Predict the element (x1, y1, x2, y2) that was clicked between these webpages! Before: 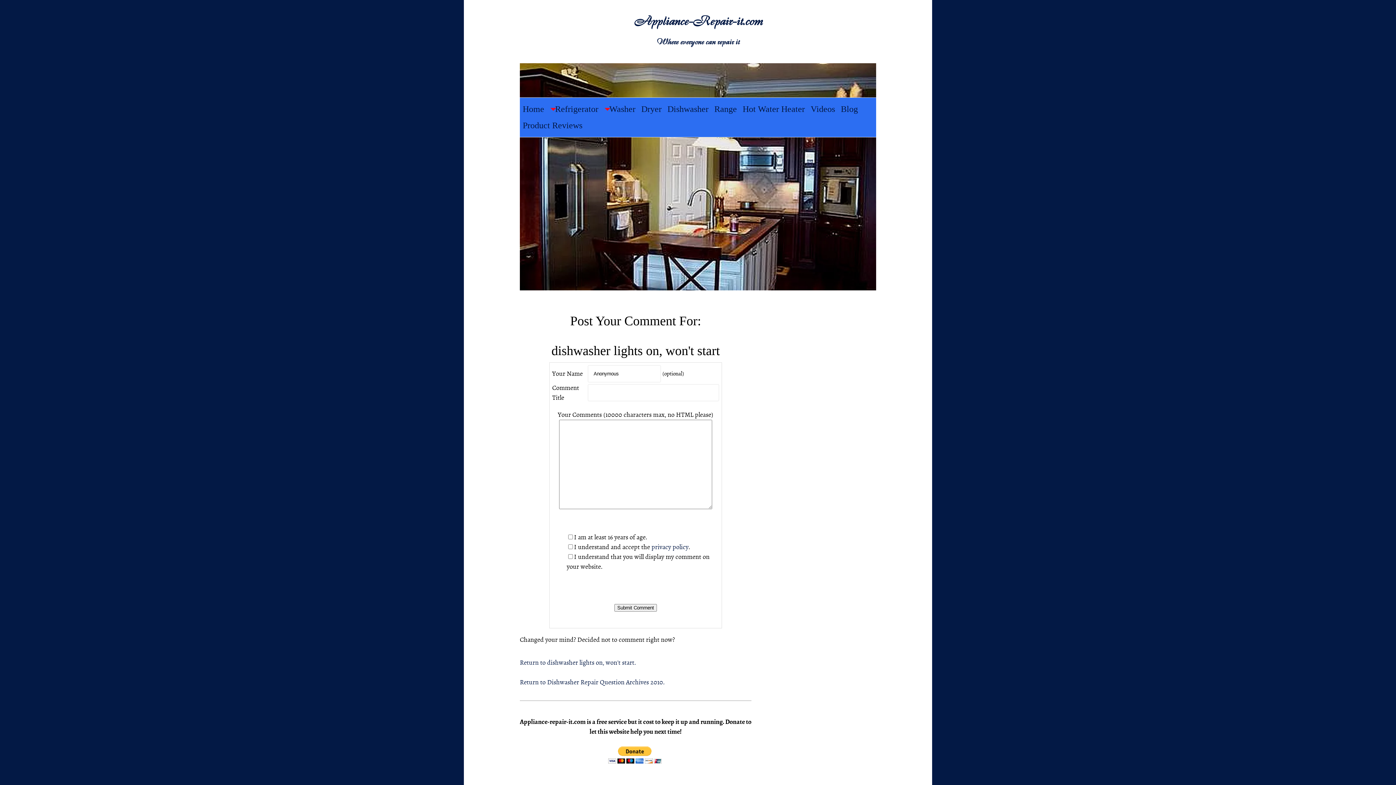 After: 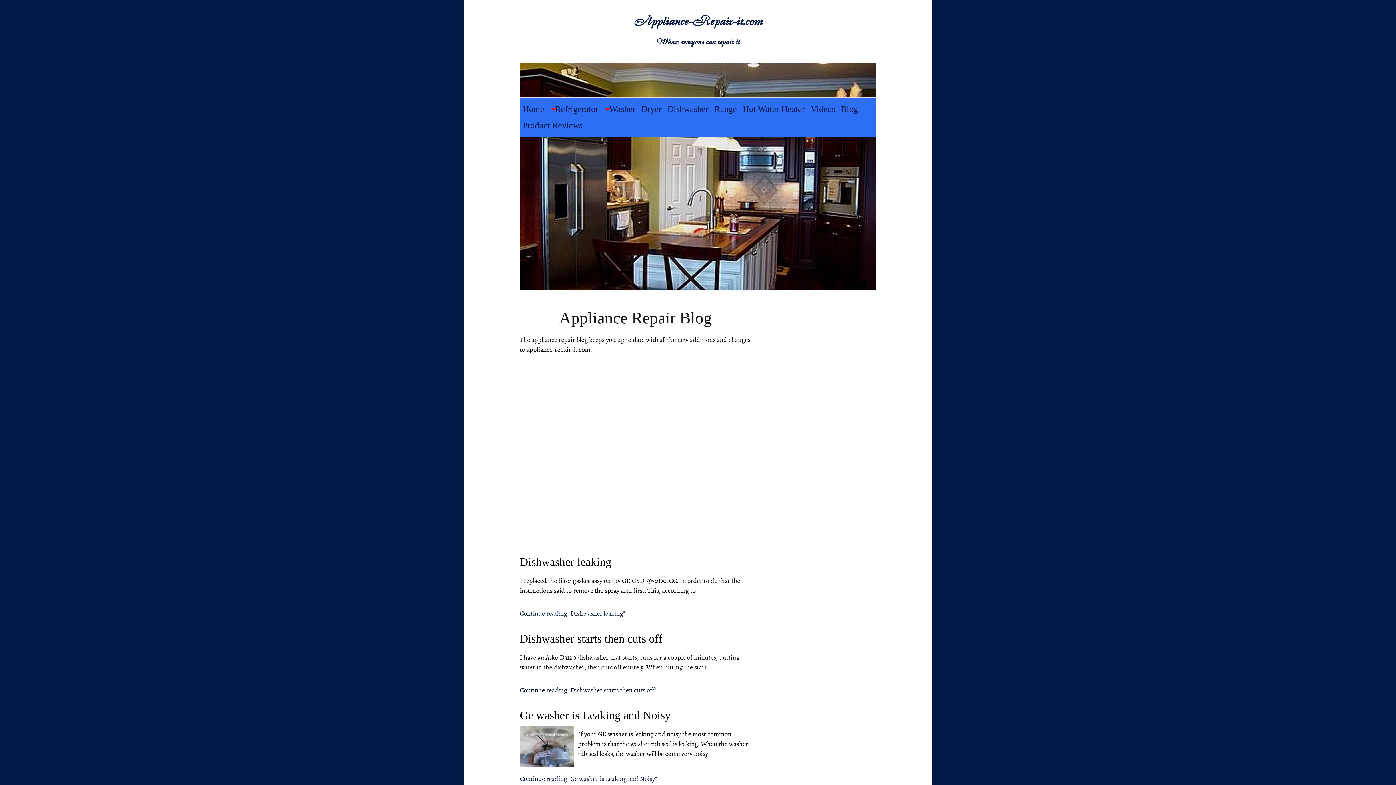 Action: label: Blog bbox: (838, 100, 861, 117)